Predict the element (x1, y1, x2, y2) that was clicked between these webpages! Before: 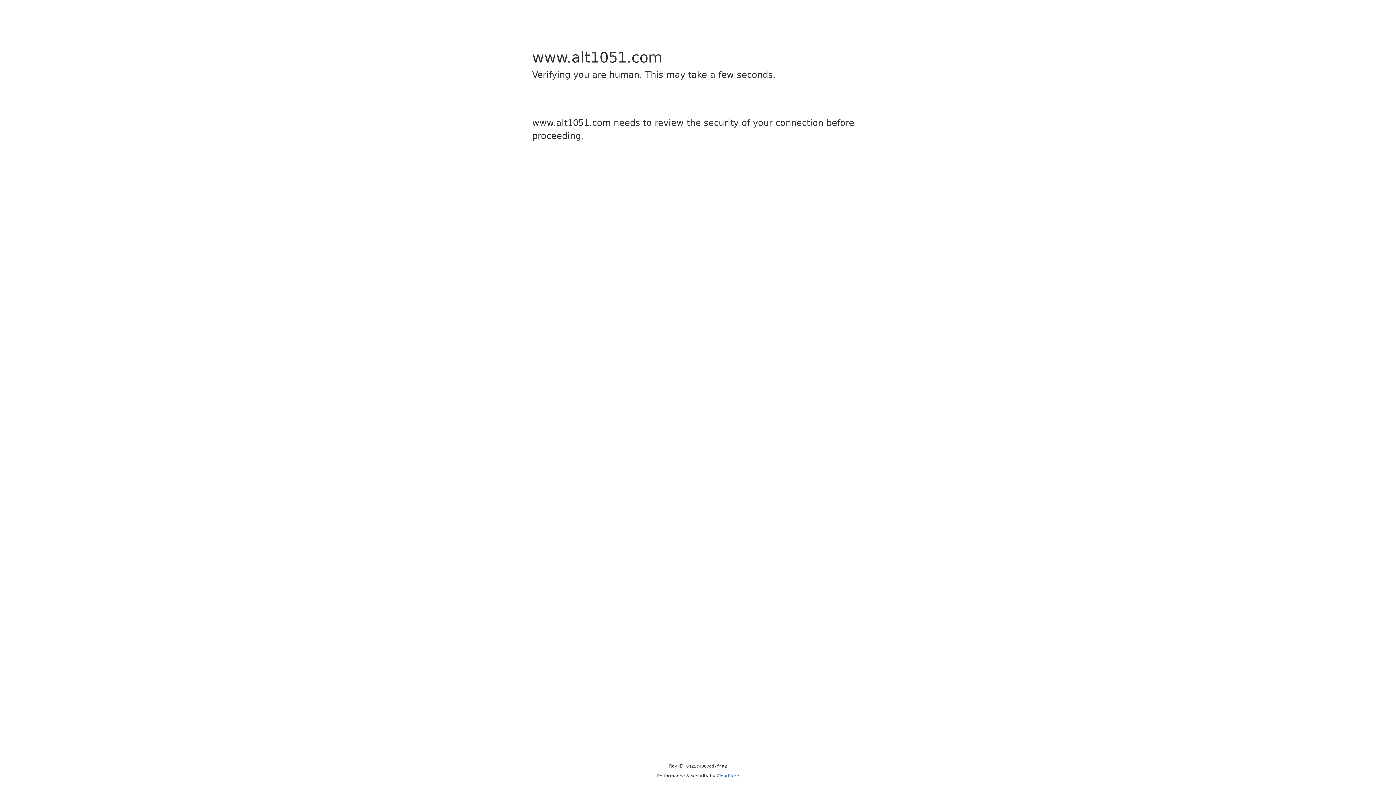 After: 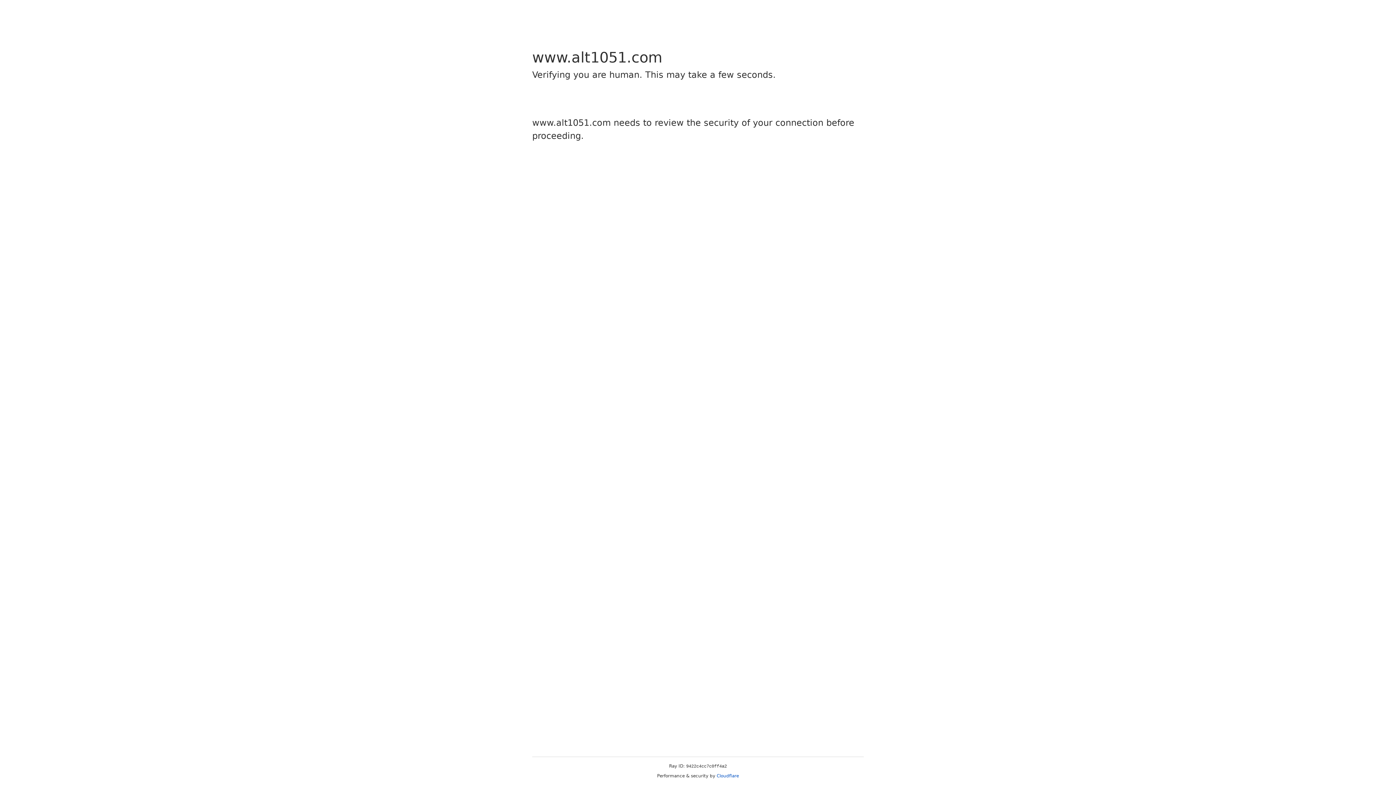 Action: bbox: (716, 773, 739, 778) label: Cloudflare